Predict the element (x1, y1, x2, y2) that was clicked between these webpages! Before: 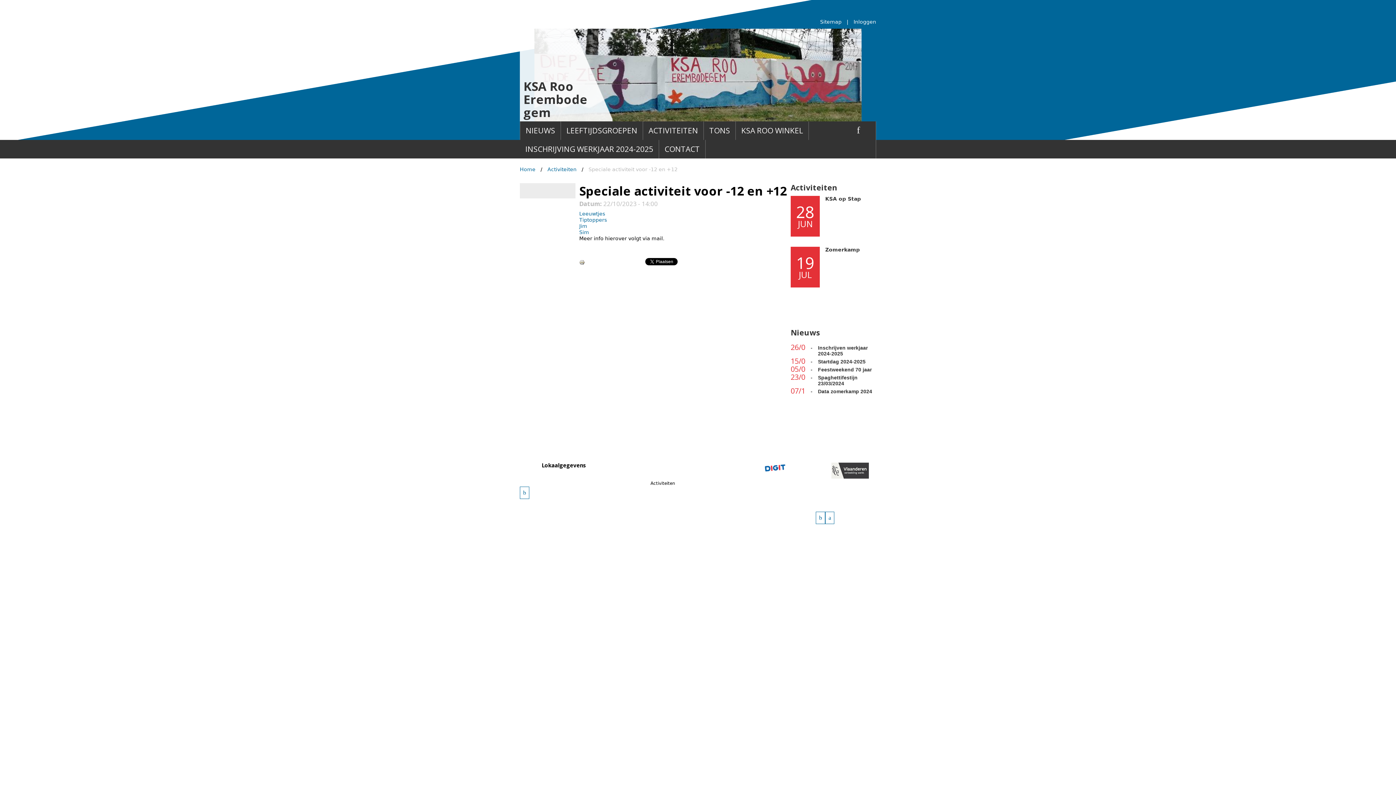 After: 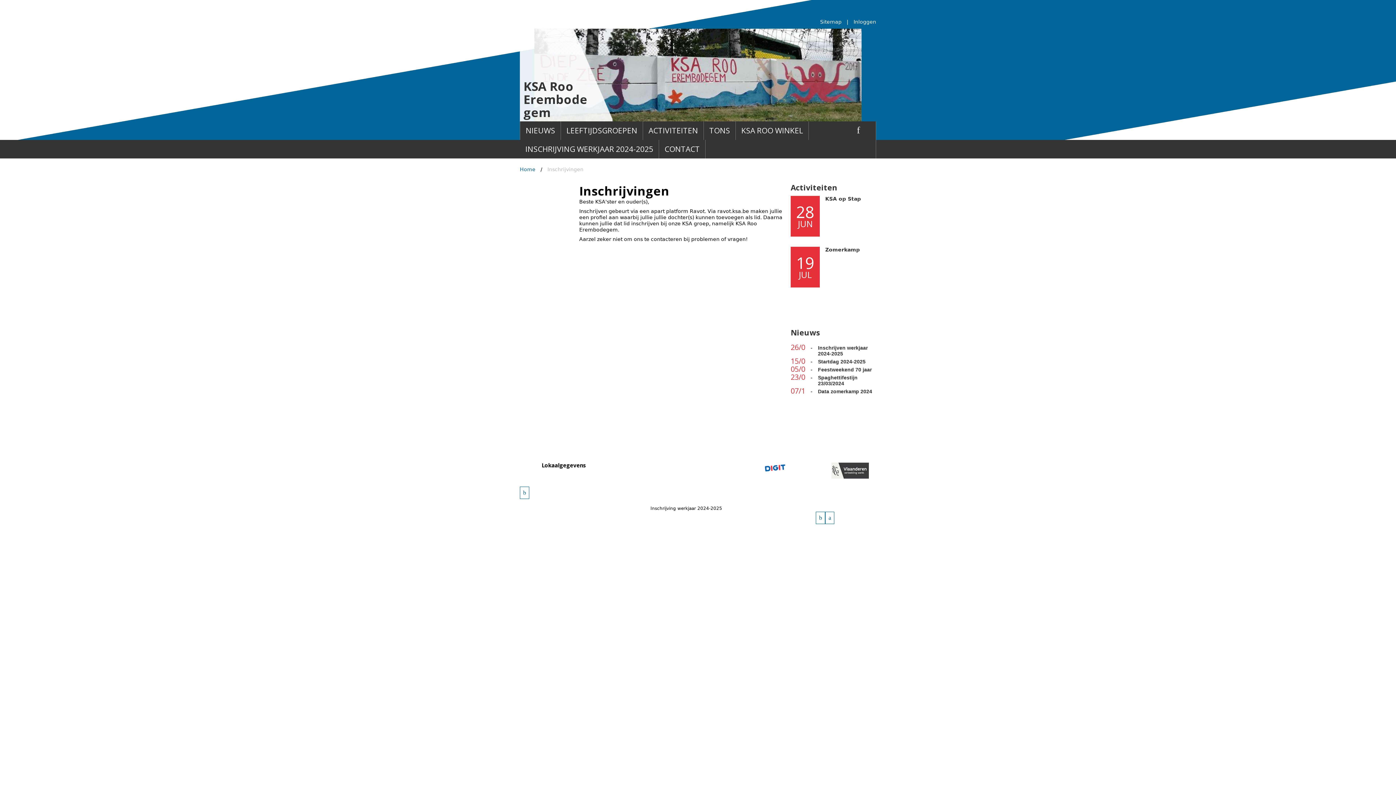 Action: label: INSCHRIJVING WERKJAAR 2024-2025 bbox: (520, 140, 659, 158)